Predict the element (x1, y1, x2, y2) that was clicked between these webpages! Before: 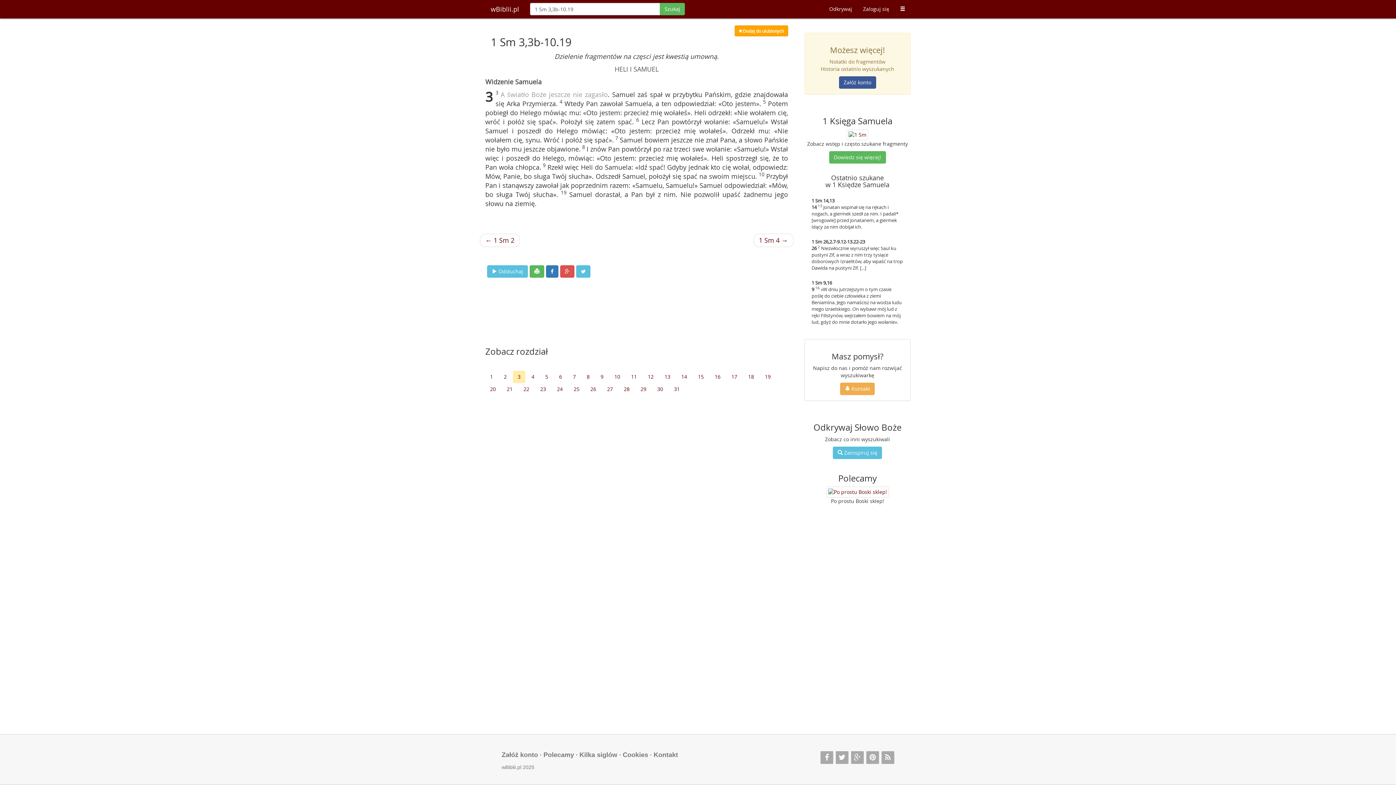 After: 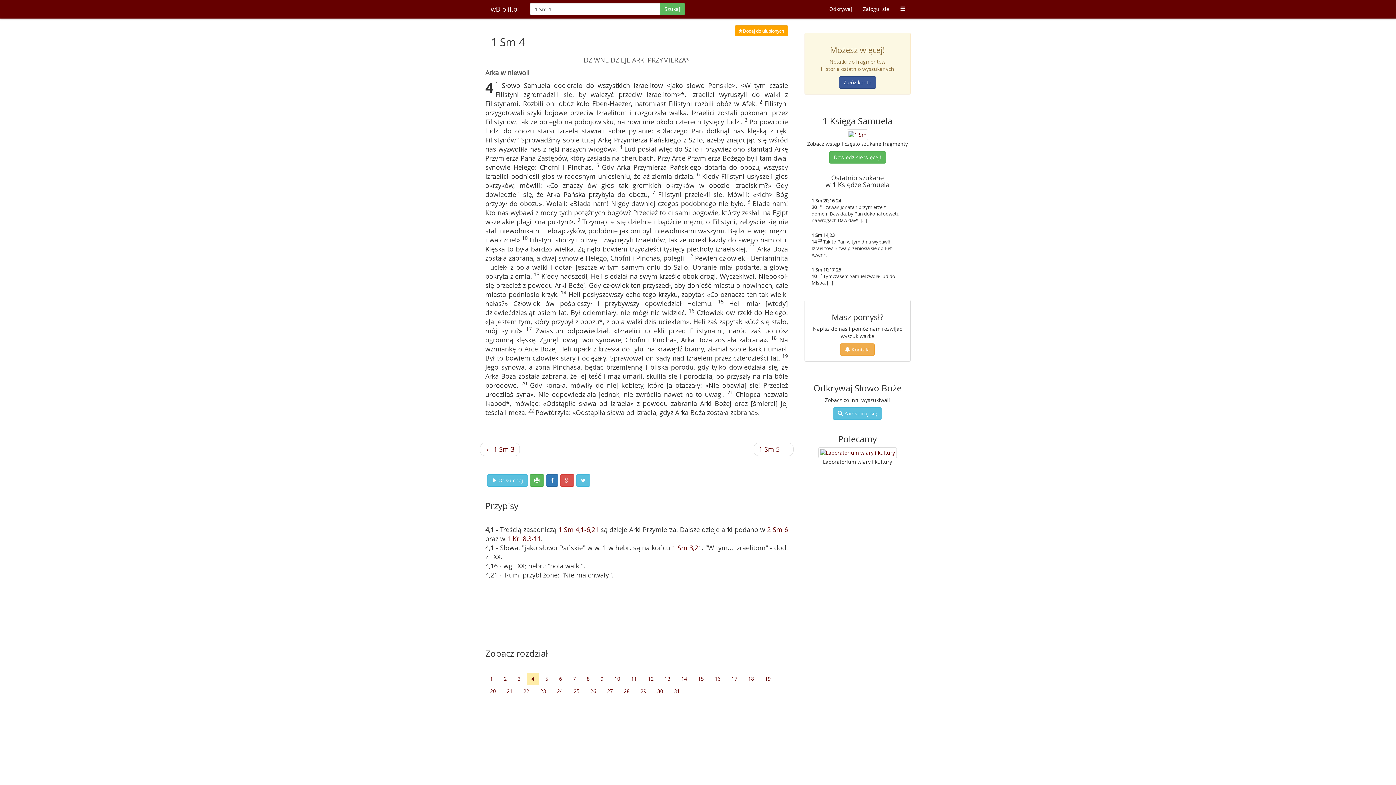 Action: bbox: (753, 233, 793, 247) label: 1 Sm 4 →